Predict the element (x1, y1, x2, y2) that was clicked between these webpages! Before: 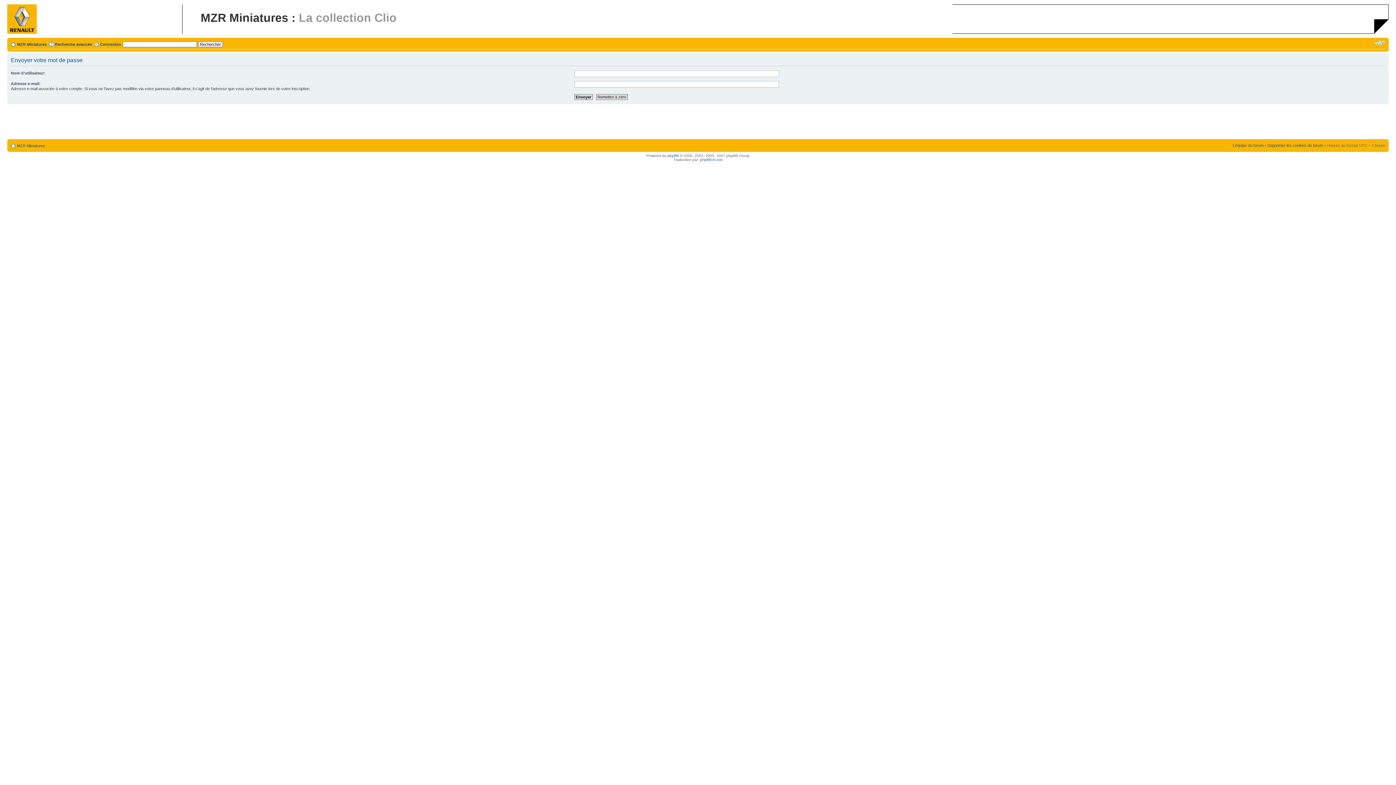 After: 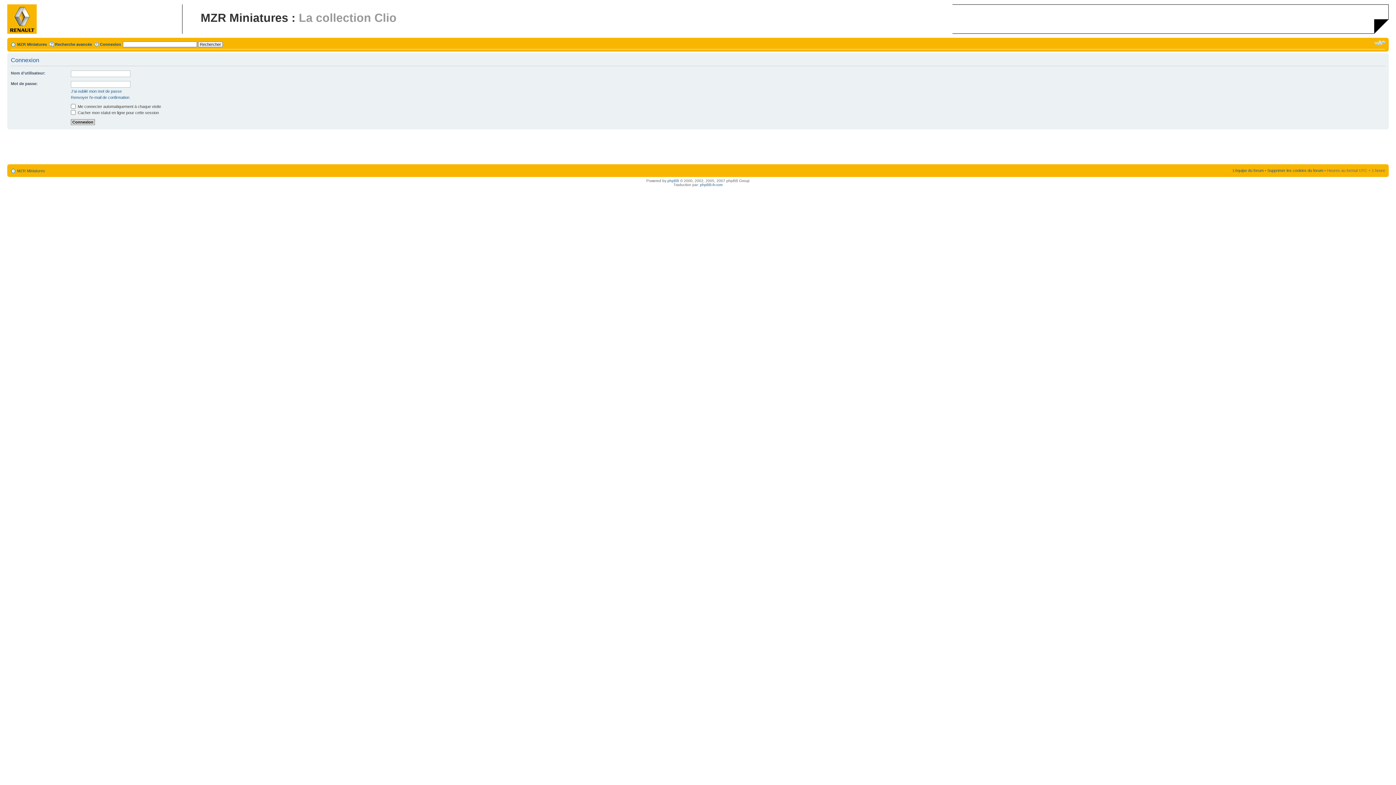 Action: label: Connexion bbox: (100, 42, 121, 46)